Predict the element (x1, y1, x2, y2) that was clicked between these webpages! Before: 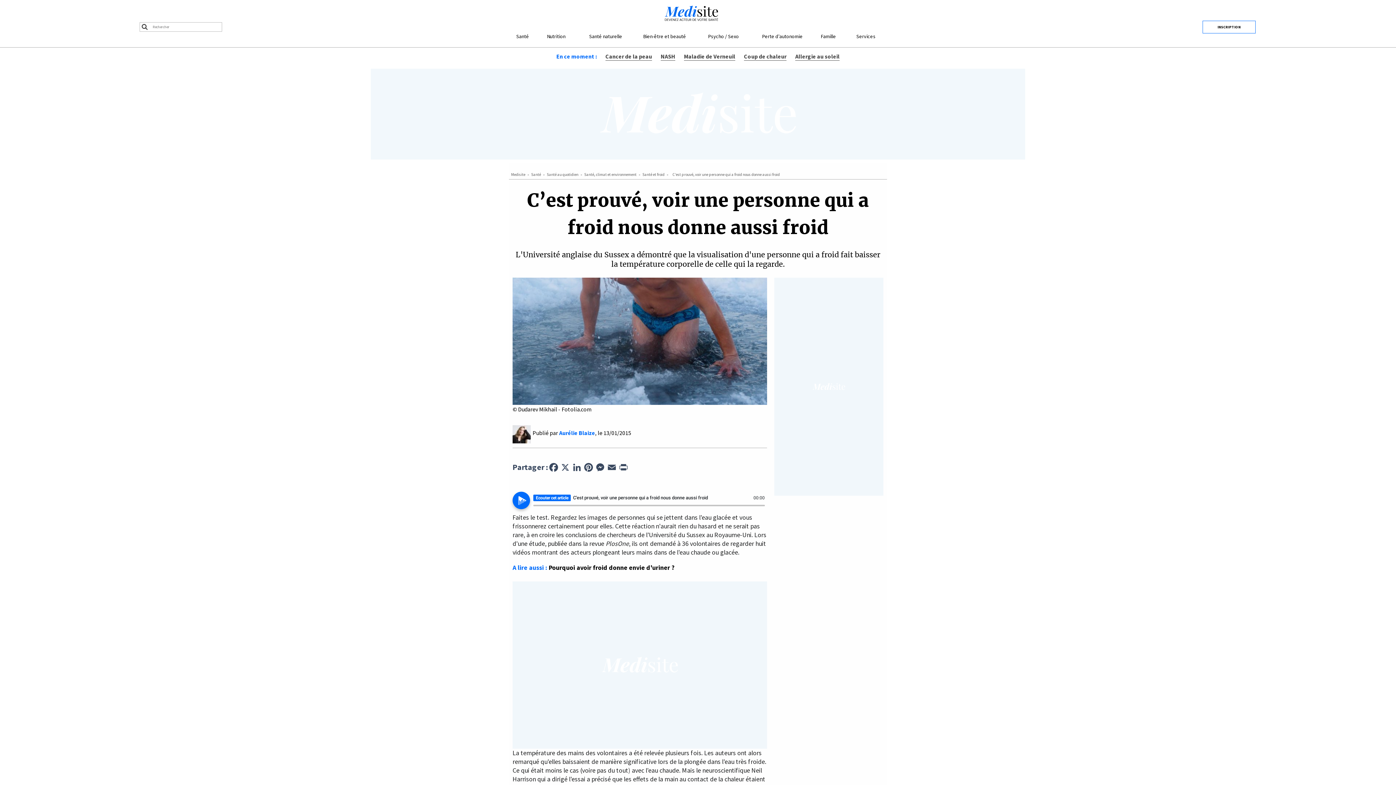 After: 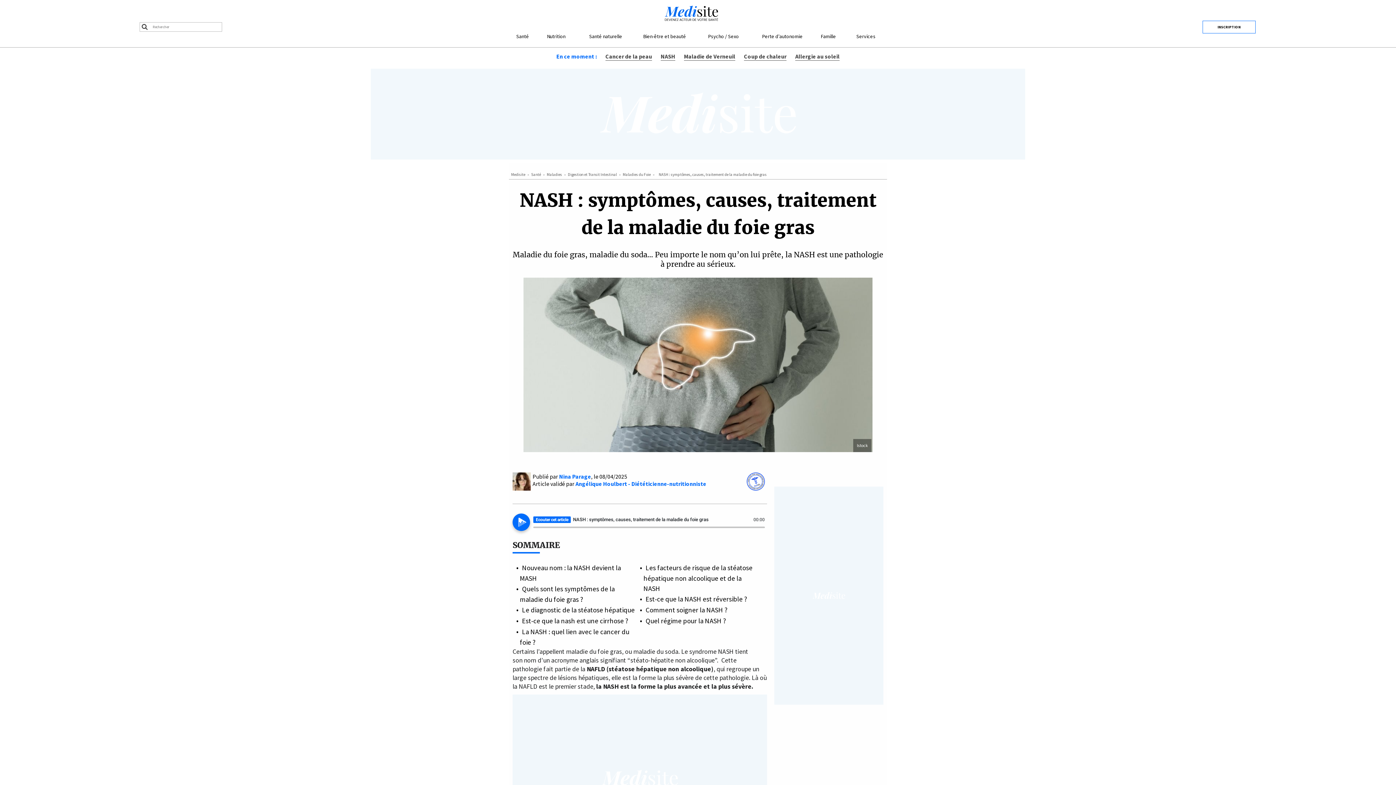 Action: label: NASH bbox: (660, 52, 675, 60)